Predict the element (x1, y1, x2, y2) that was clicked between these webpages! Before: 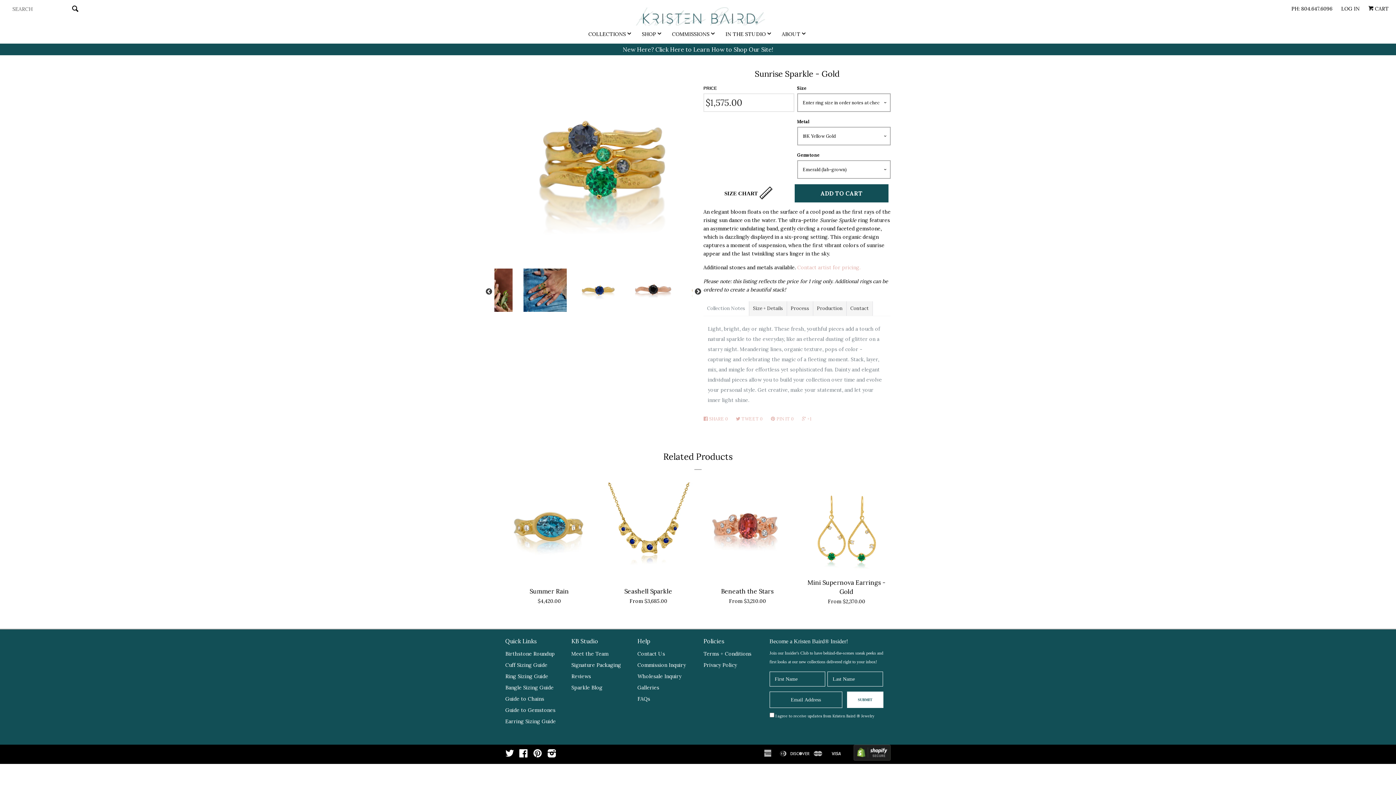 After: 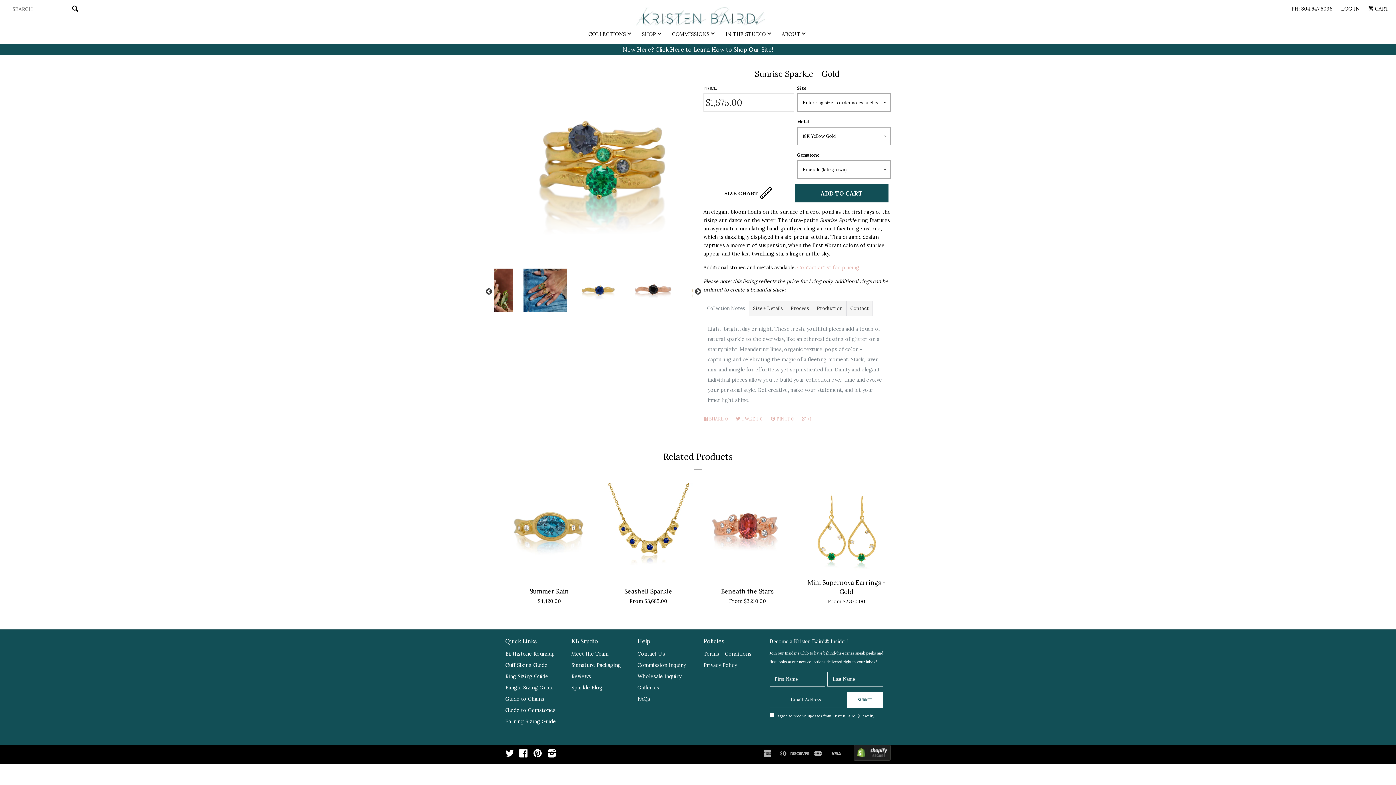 Action: bbox: (547, 752, 556, 758) label: Instagram